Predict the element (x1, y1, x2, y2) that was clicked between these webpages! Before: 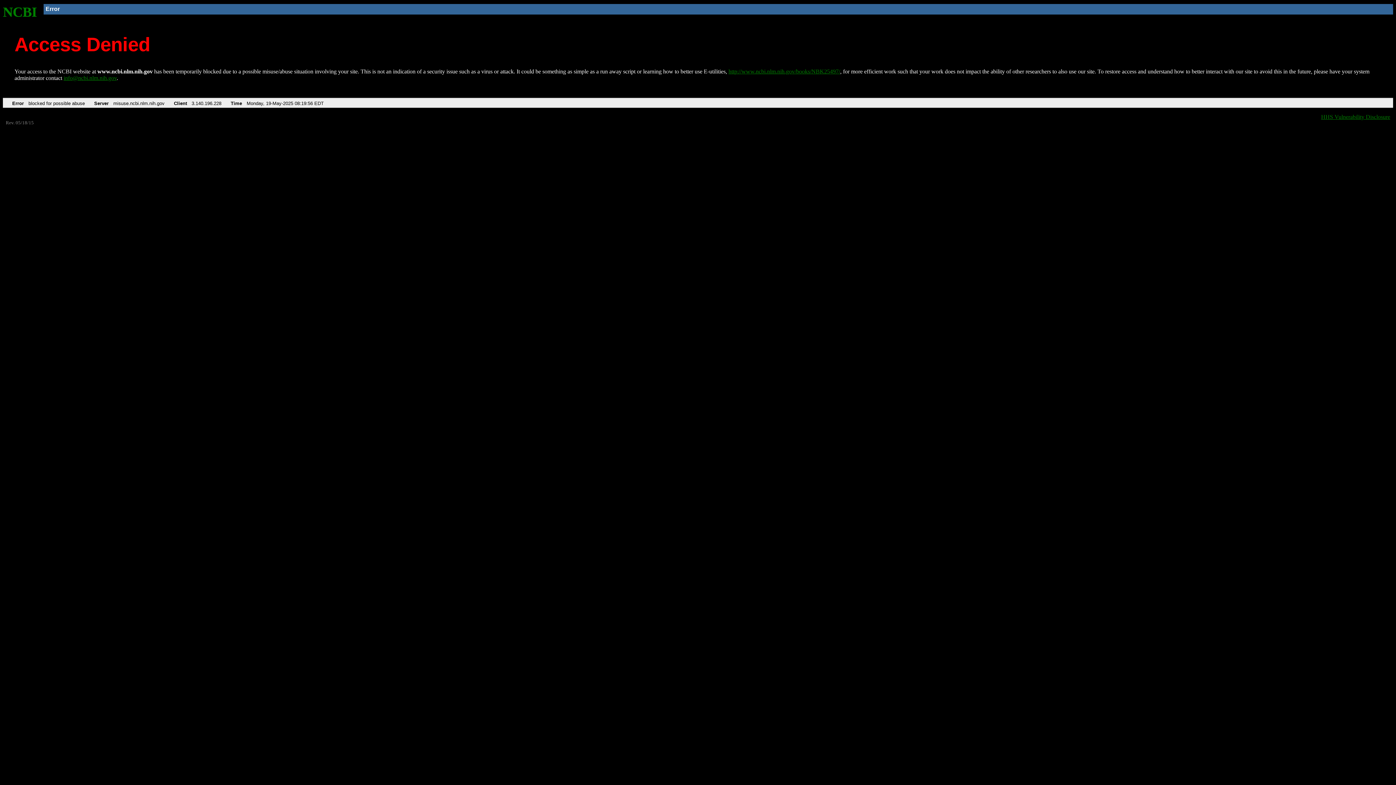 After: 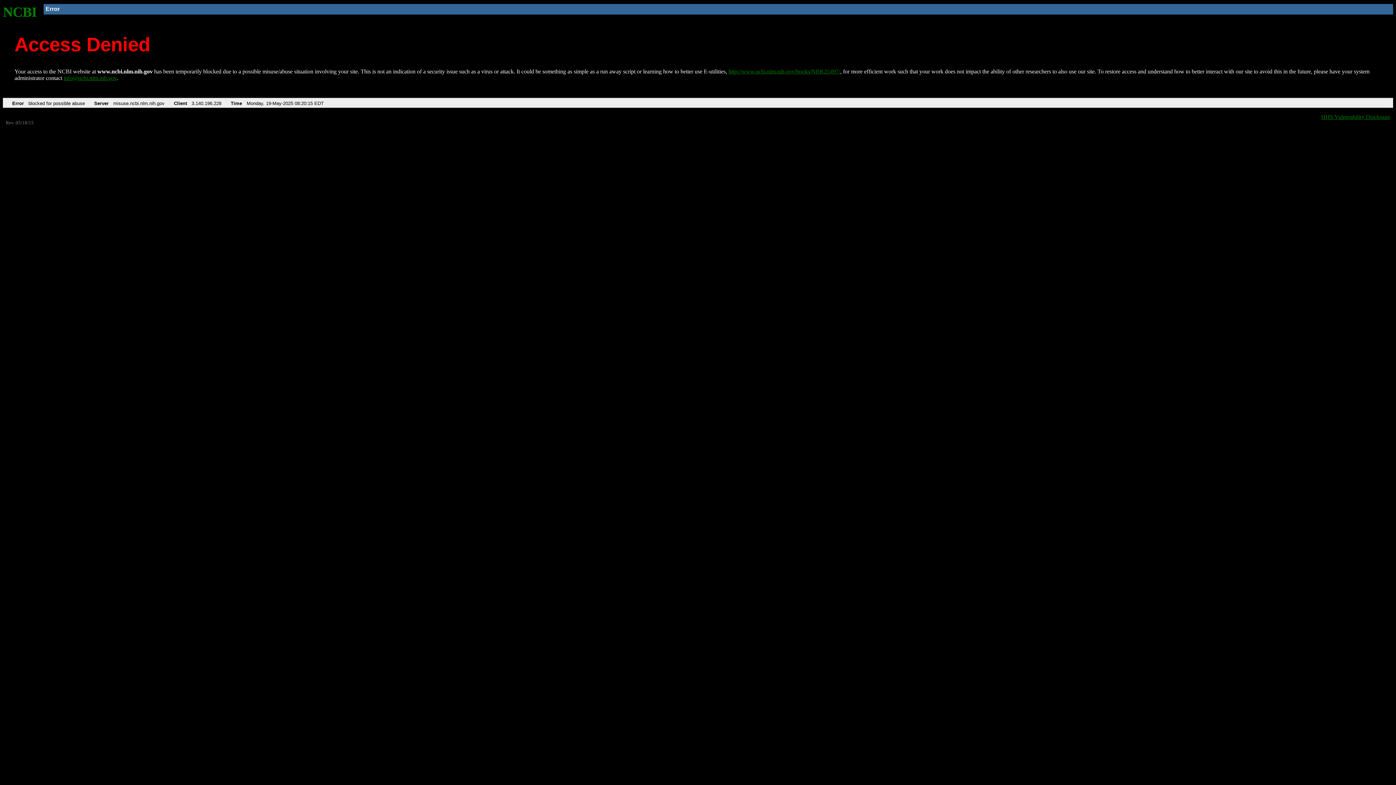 Action: label: NCBI bbox: (2, 4, 37, 19)